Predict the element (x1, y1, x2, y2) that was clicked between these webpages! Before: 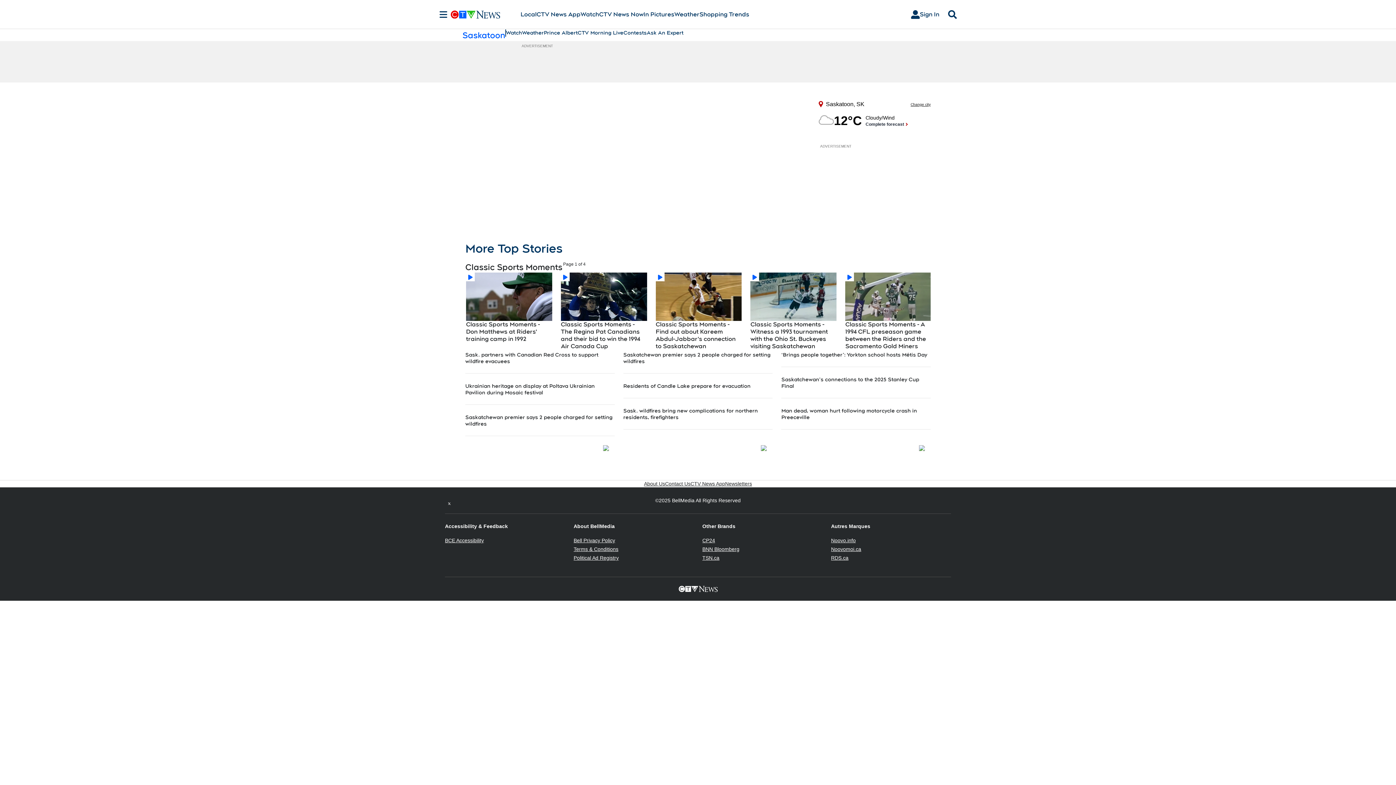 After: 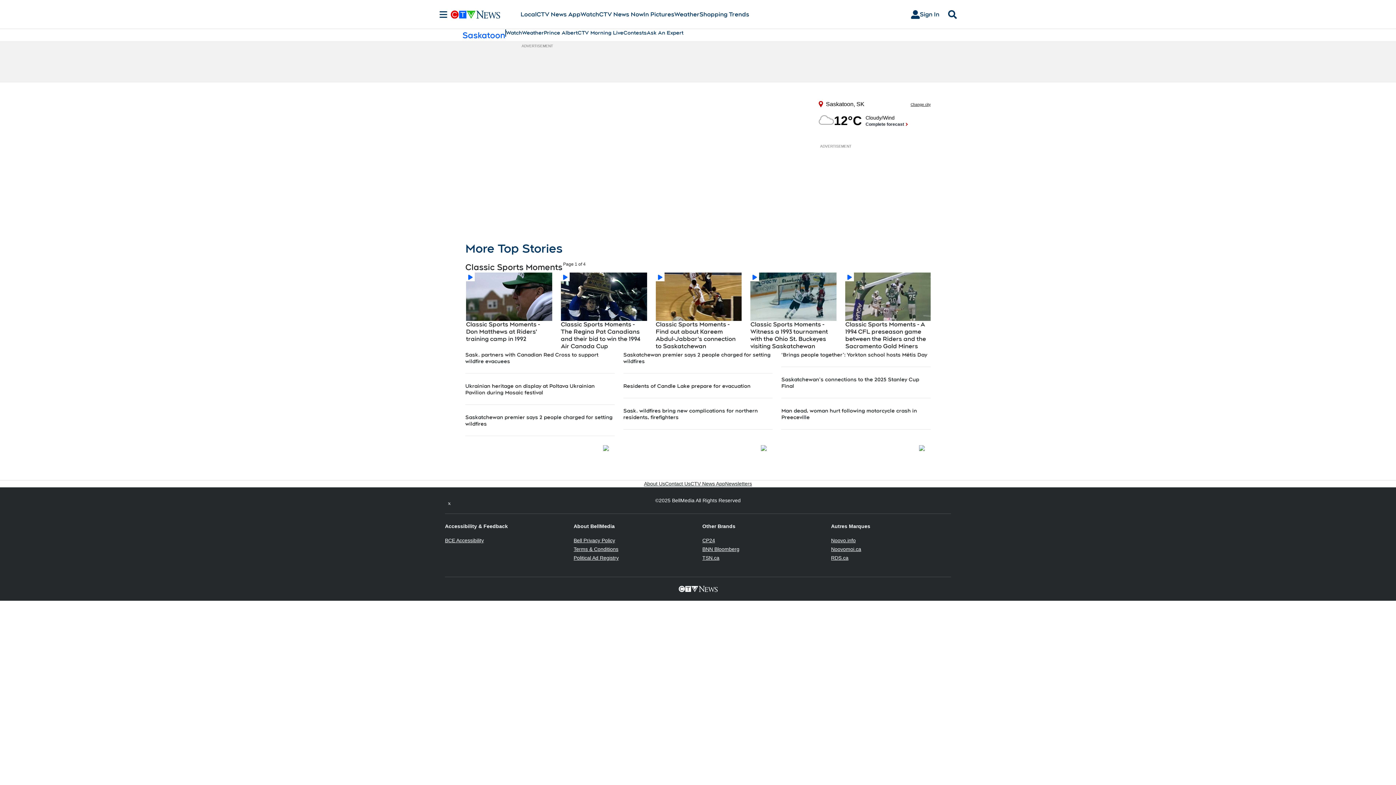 Action: label: TSN.ca
Opens in new window bbox: (702, 555, 719, 561)